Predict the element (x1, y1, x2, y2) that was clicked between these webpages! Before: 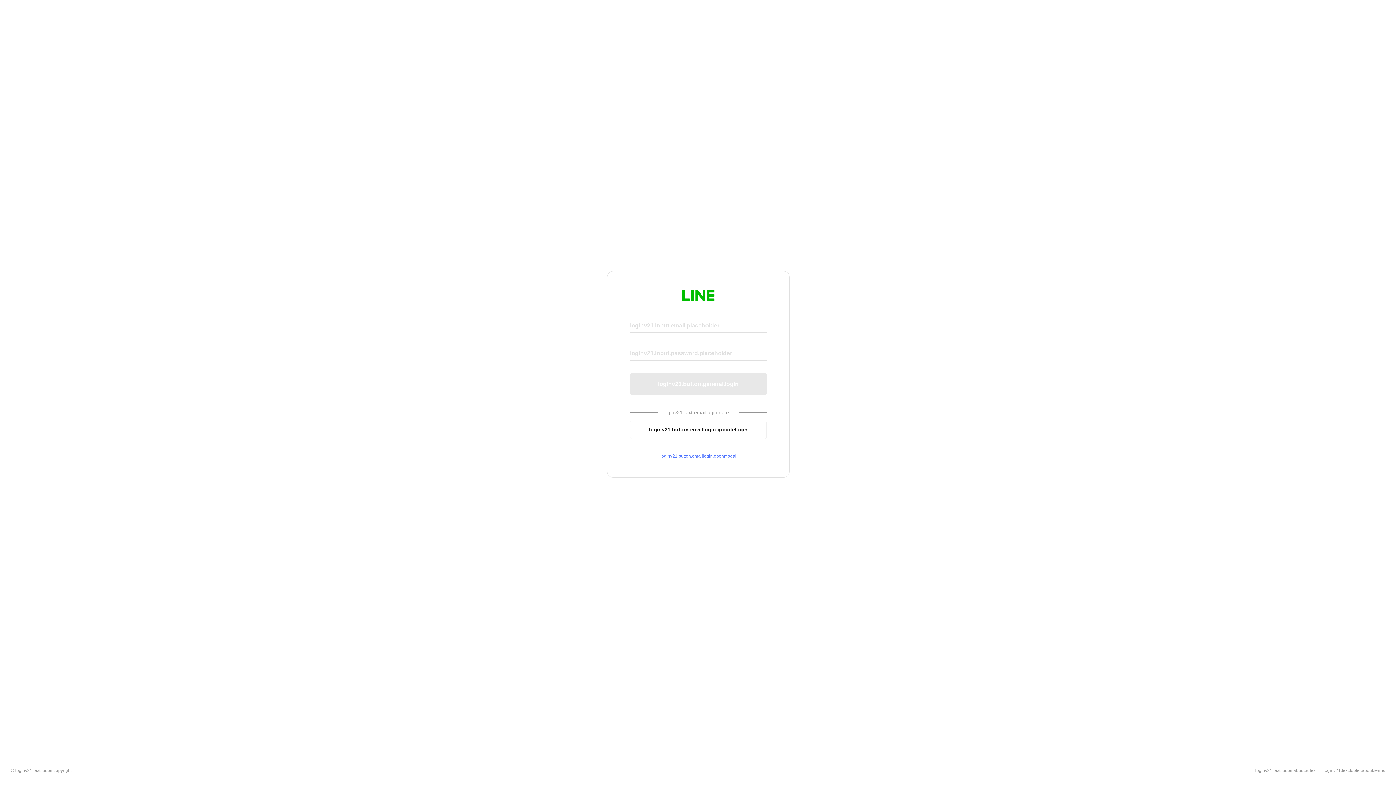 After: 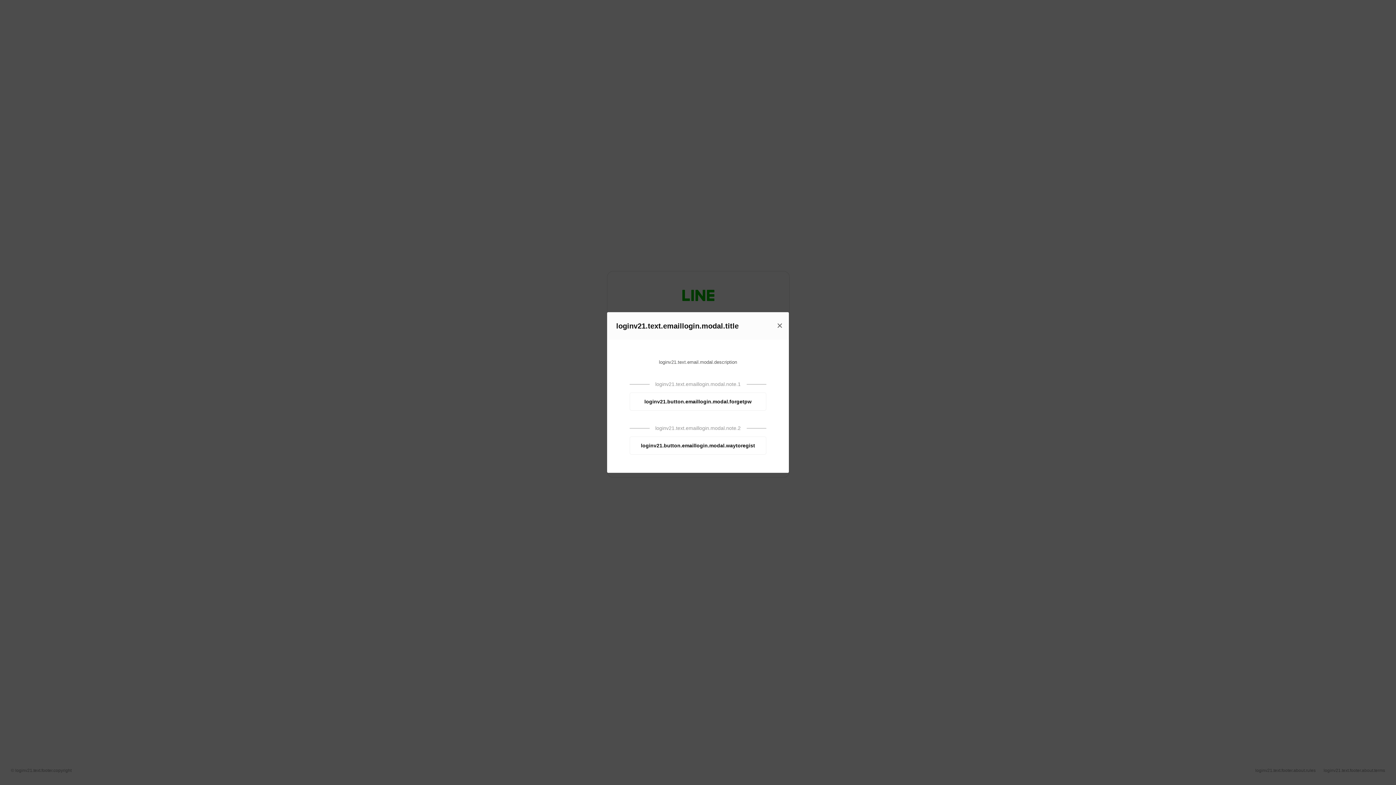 Action: label: loginv21.button.emaillogin.openmodal bbox: (630, 453, 766, 459)